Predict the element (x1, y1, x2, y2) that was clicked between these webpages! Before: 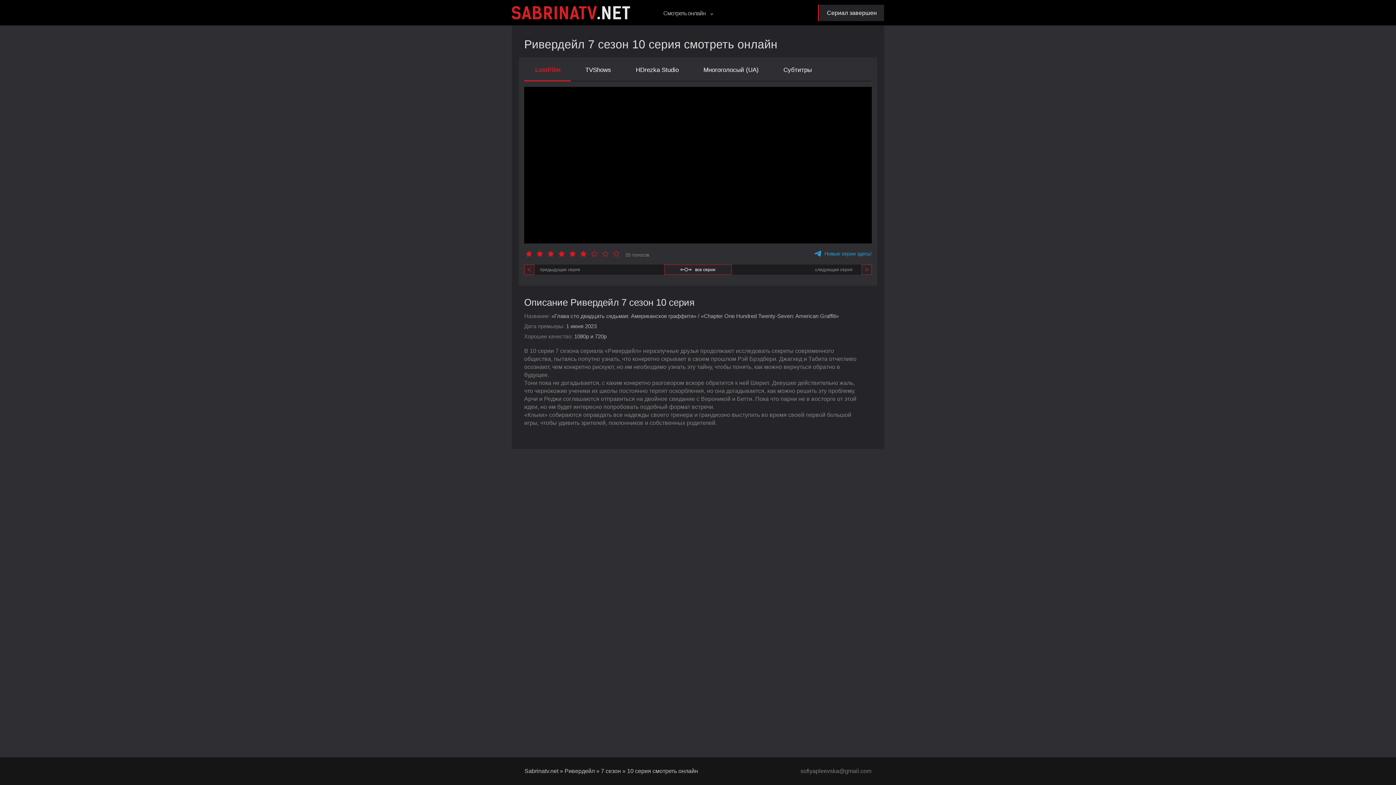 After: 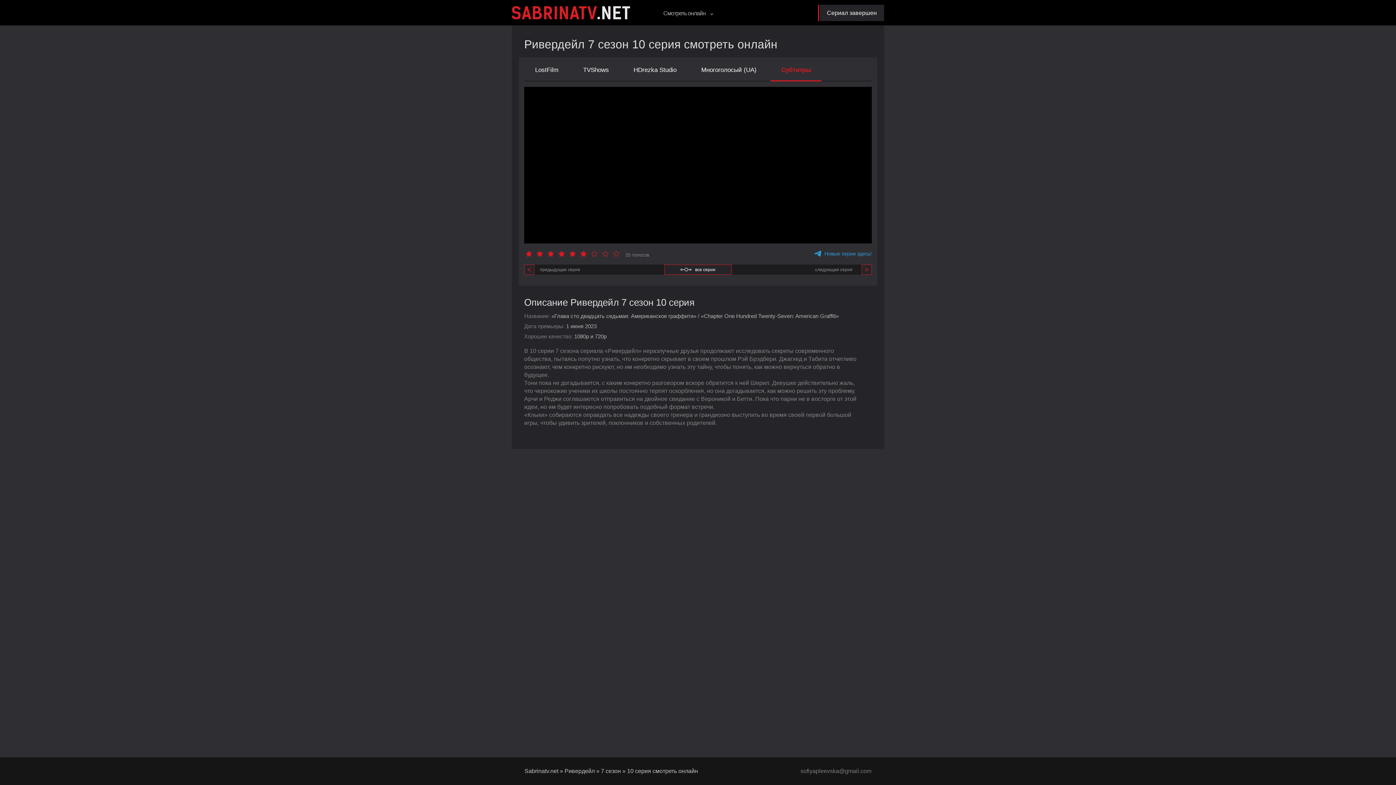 Action: bbox: (772, 62, 822, 81) label: Субтитры